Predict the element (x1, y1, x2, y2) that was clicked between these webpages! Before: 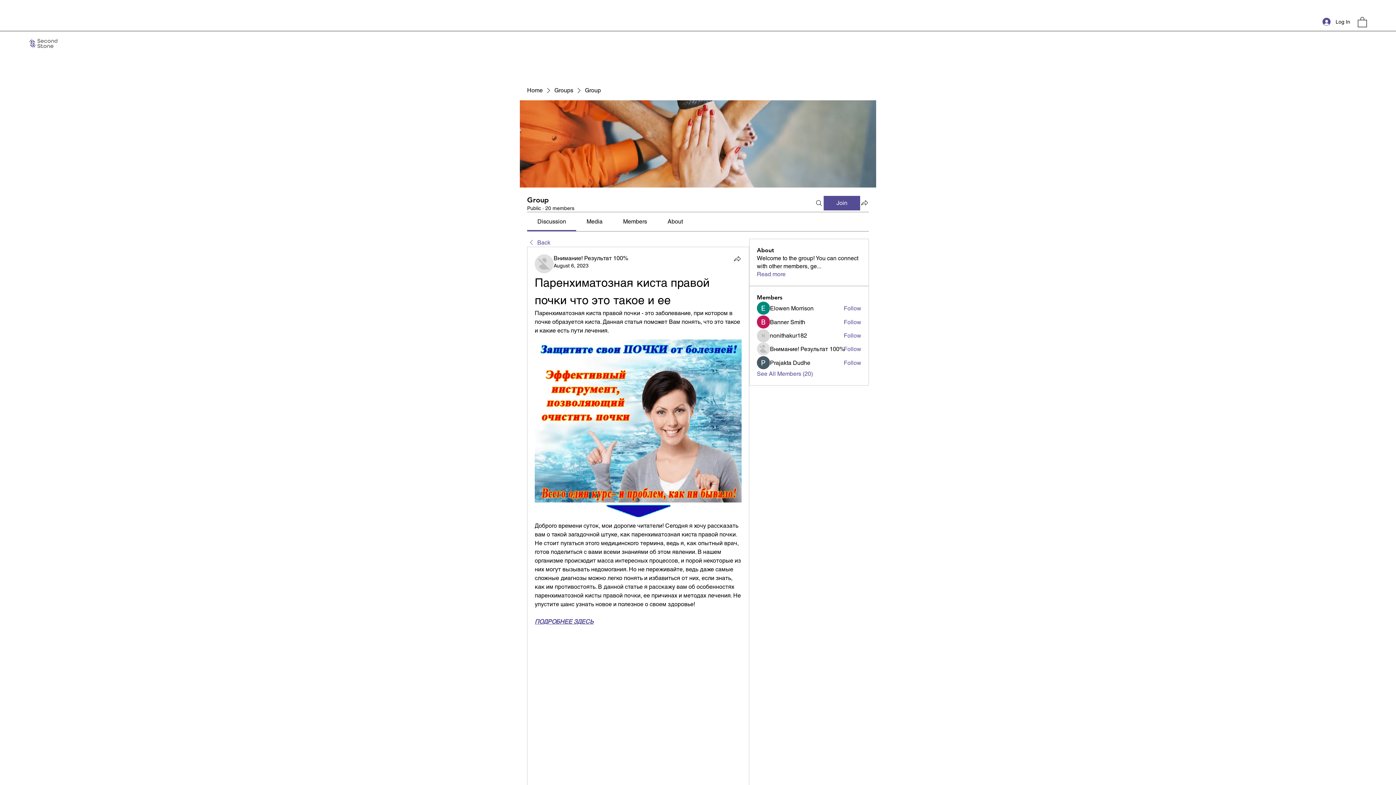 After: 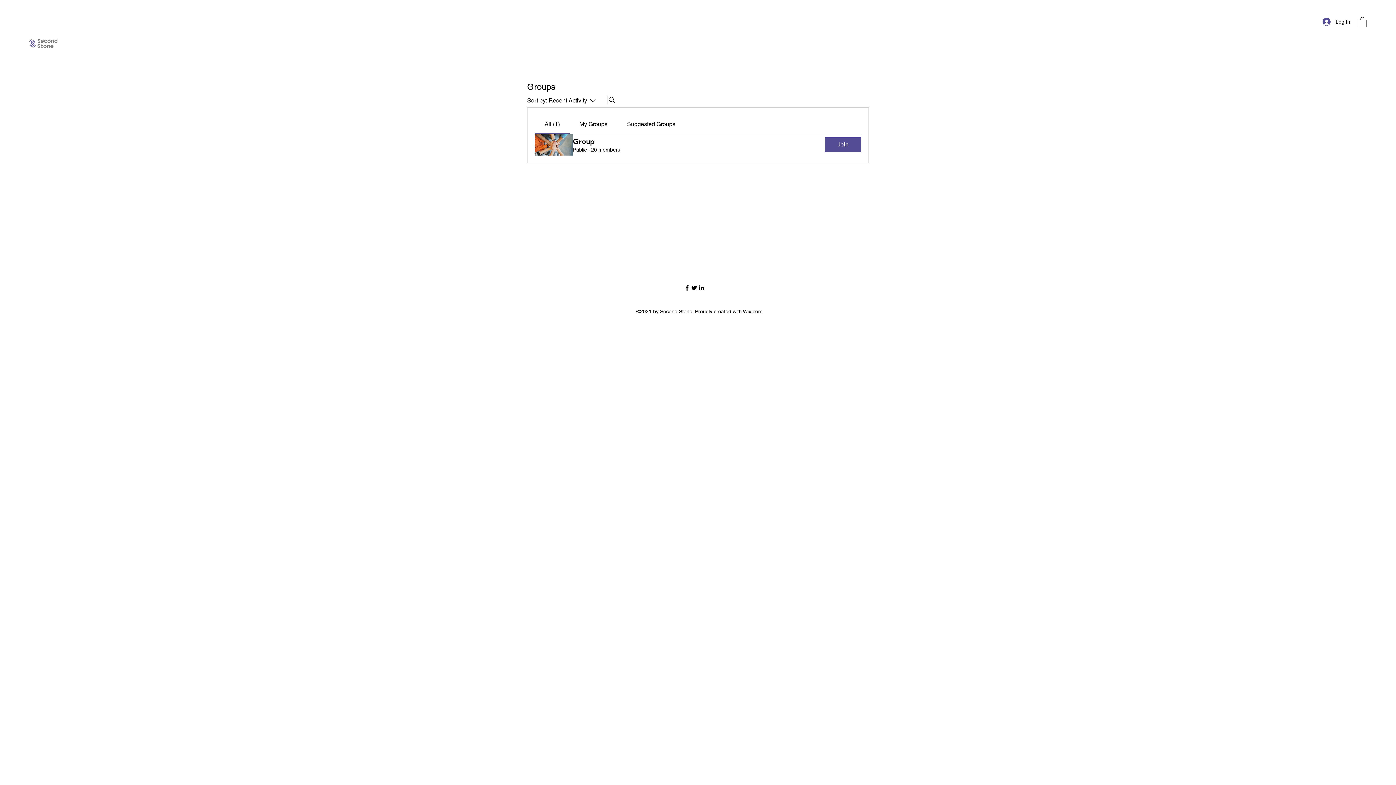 Action: bbox: (554, 86, 573, 94) label: Groups